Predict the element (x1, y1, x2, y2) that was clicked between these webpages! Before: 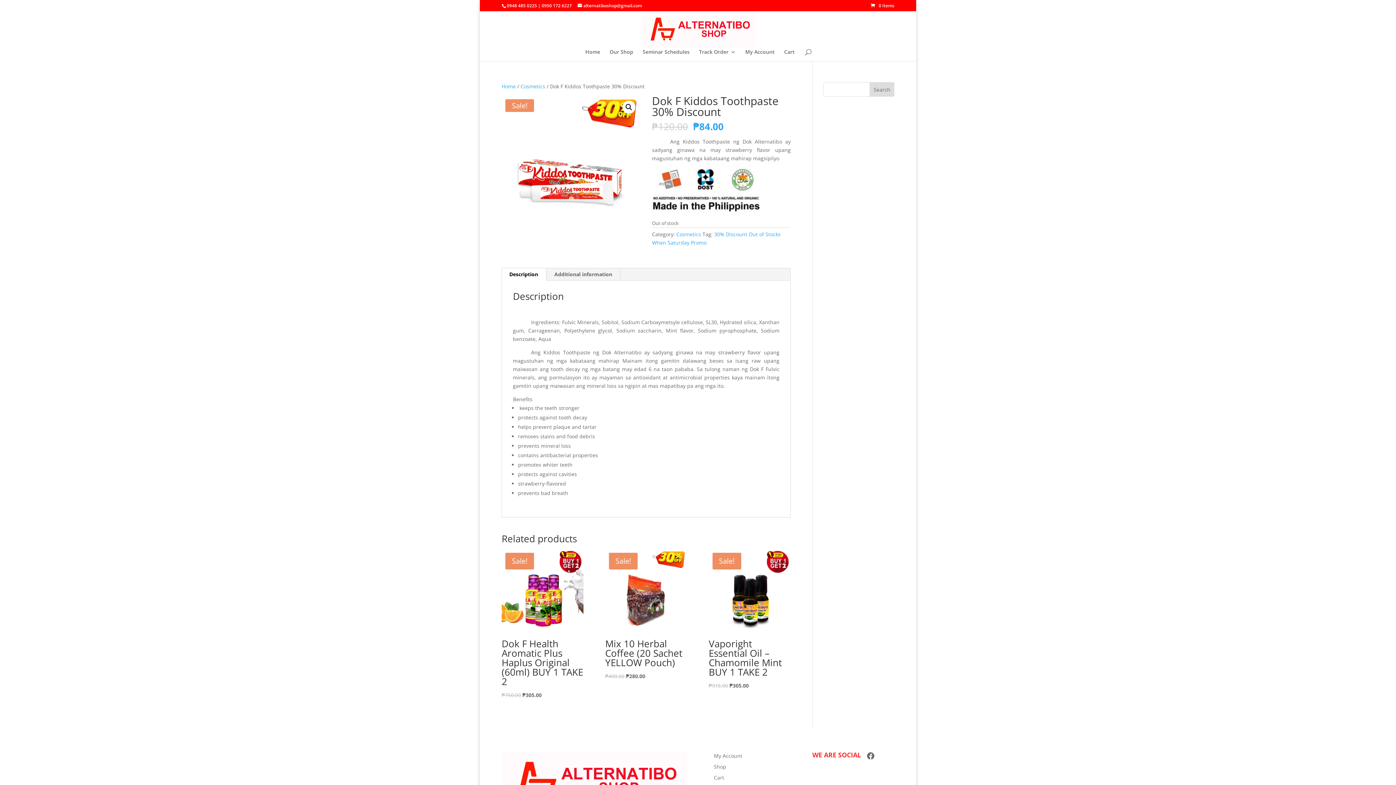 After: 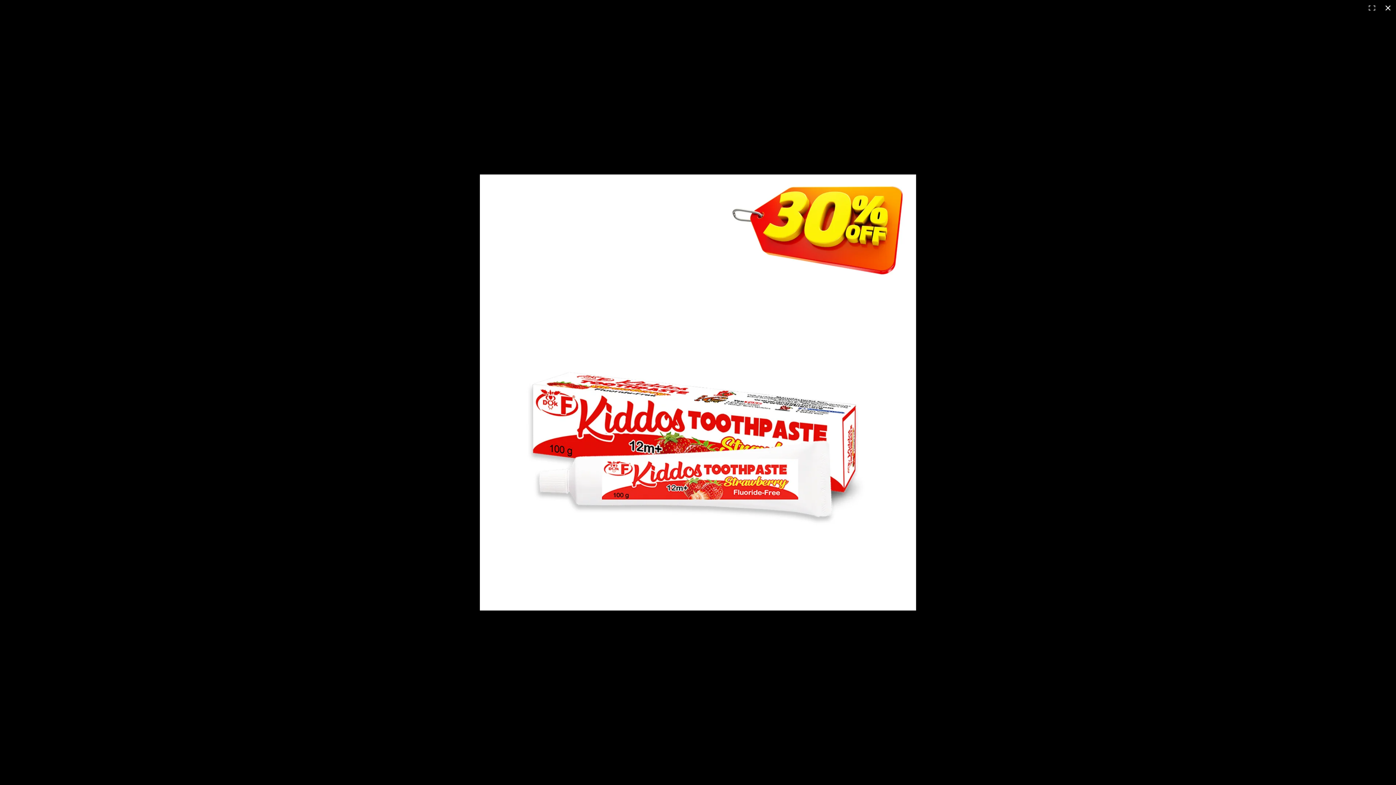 Action: bbox: (622, 100, 635, 113) label: View full-screen image gallery